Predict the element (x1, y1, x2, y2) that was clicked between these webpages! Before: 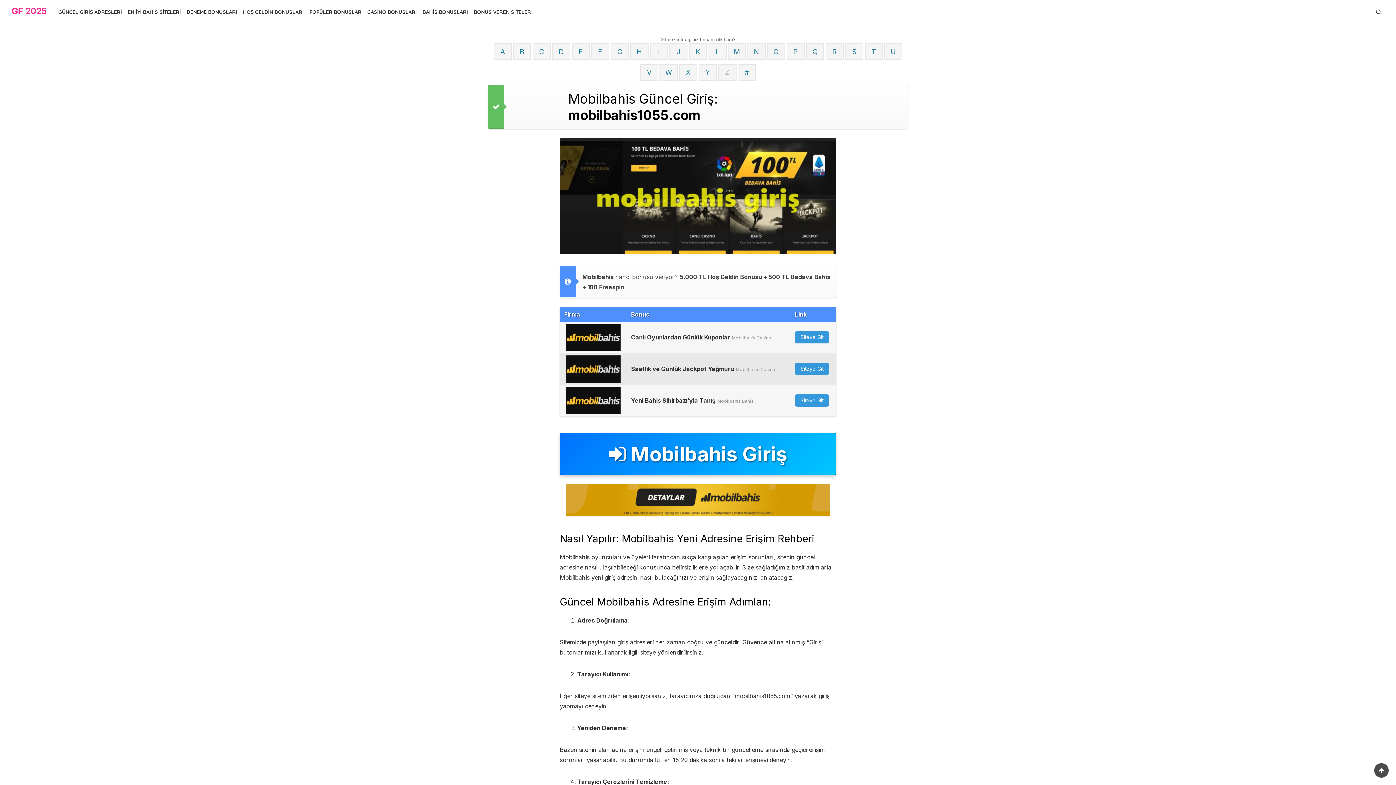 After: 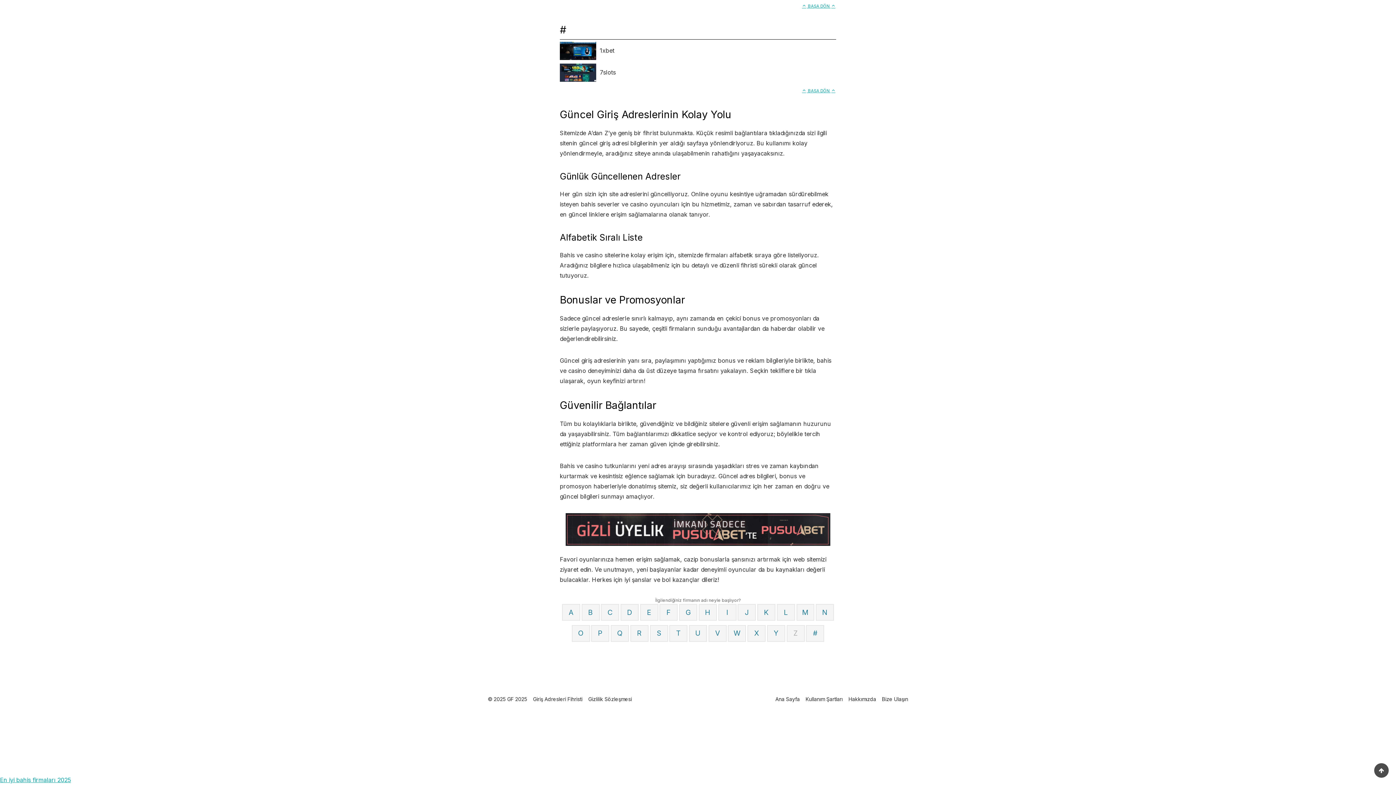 Action: label: # bbox: (744, 66, 749, 78)